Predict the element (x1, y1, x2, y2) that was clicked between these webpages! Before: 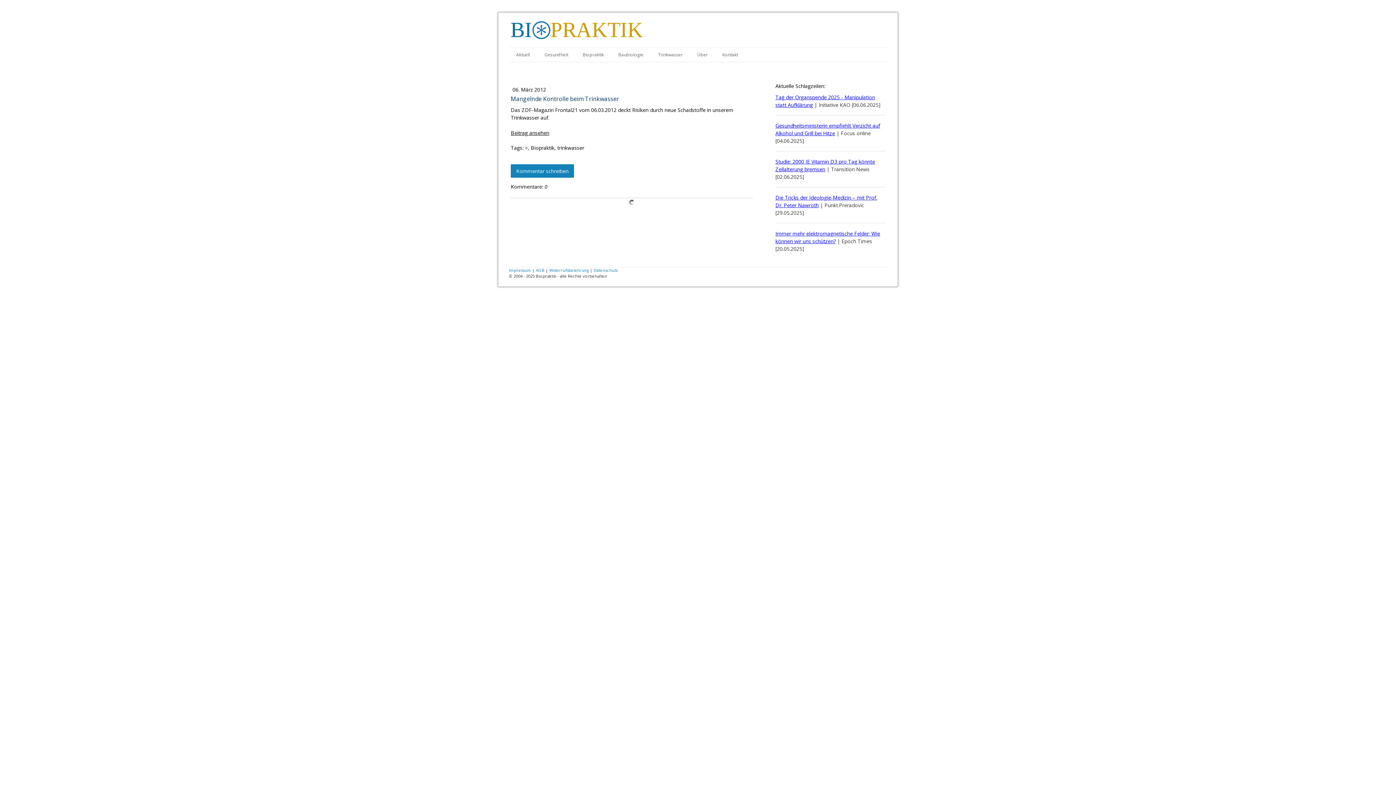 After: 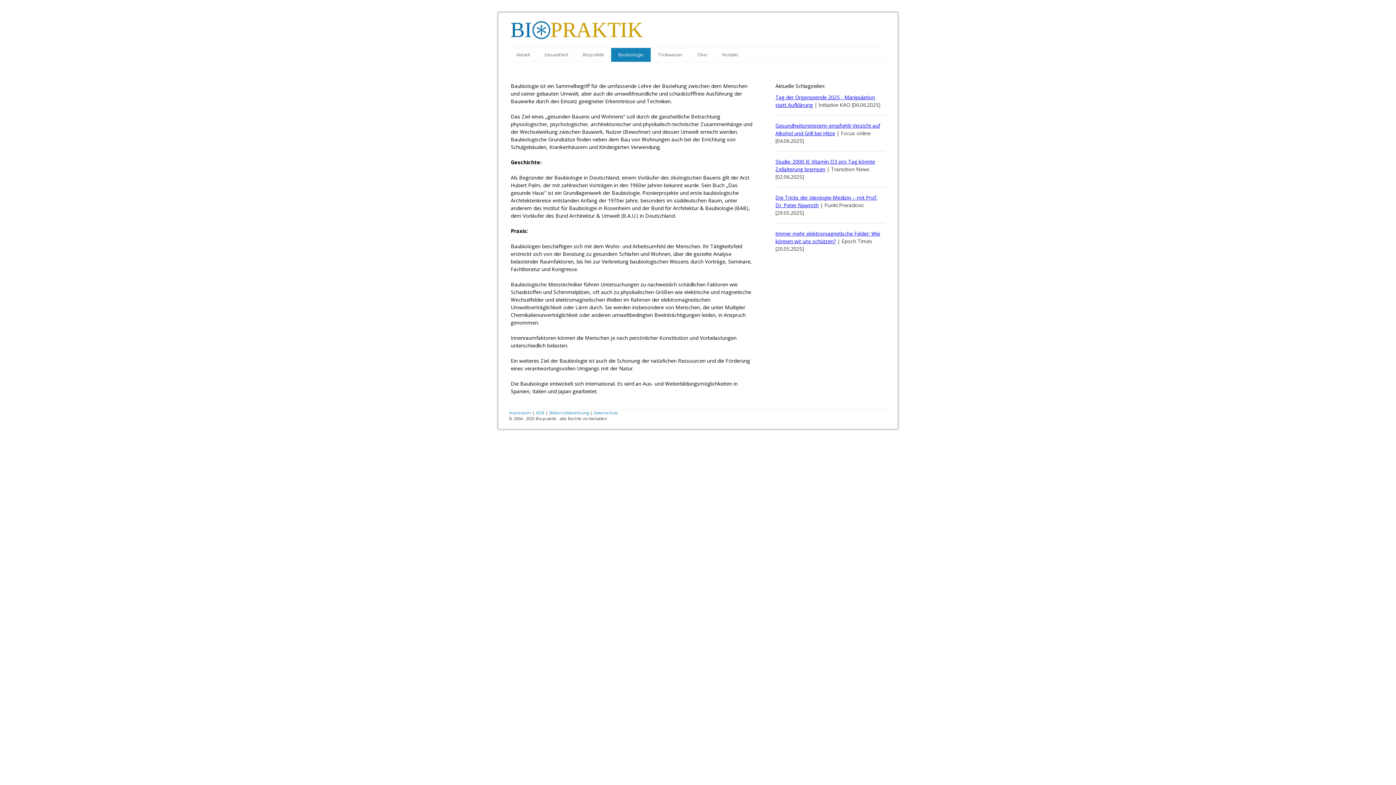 Action: bbox: (611, 48, 650, 61) label: Baubiologie